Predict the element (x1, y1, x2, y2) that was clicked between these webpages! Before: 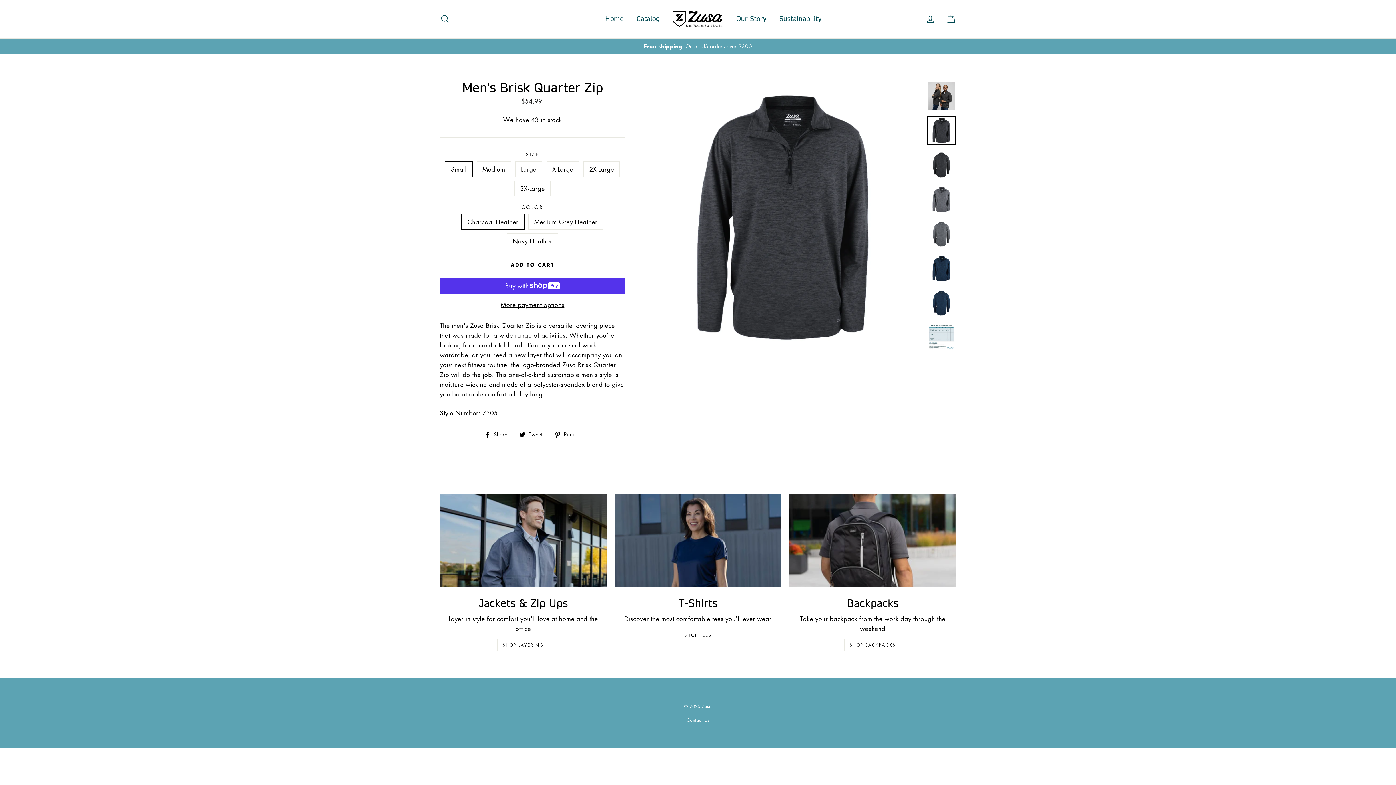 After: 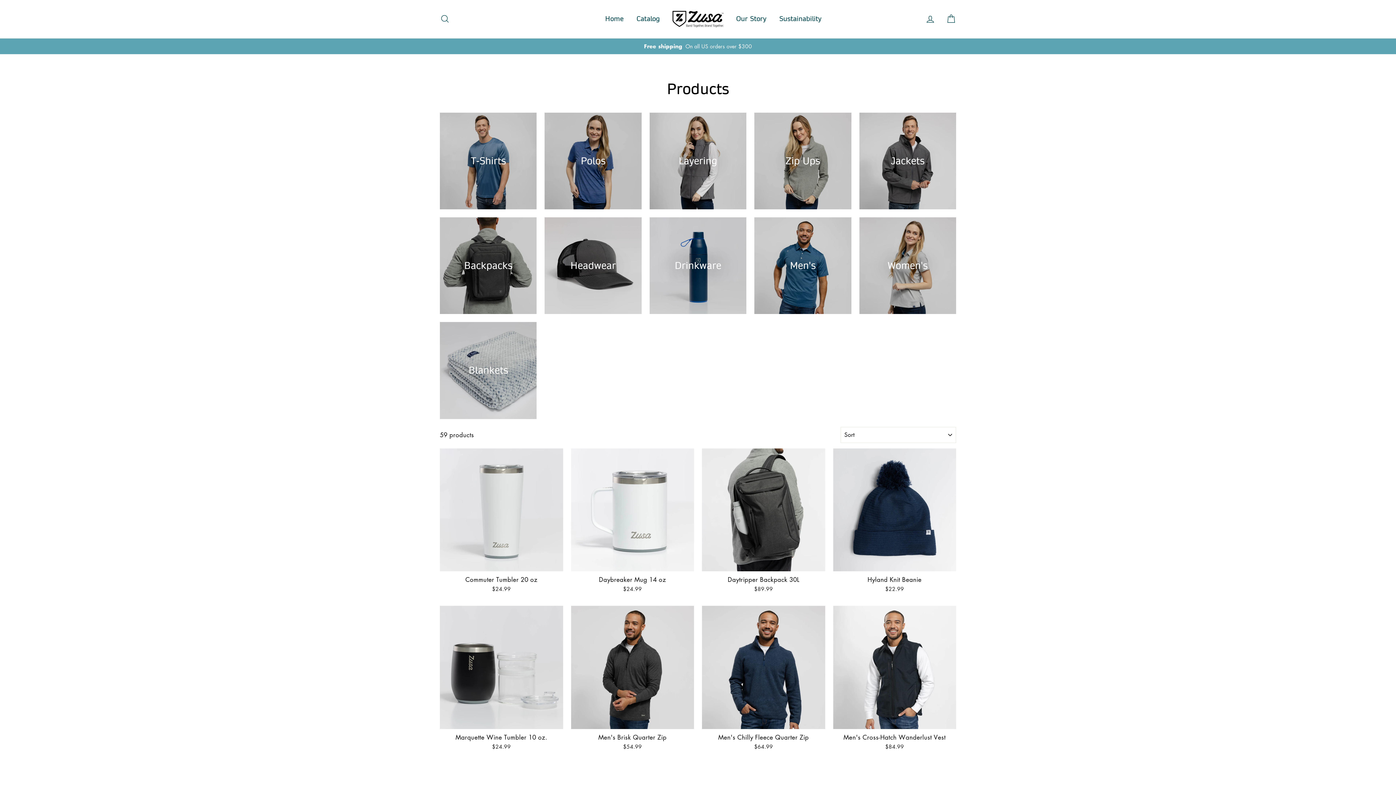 Action: label: Catalog bbox: (631, 13, 665, 25)